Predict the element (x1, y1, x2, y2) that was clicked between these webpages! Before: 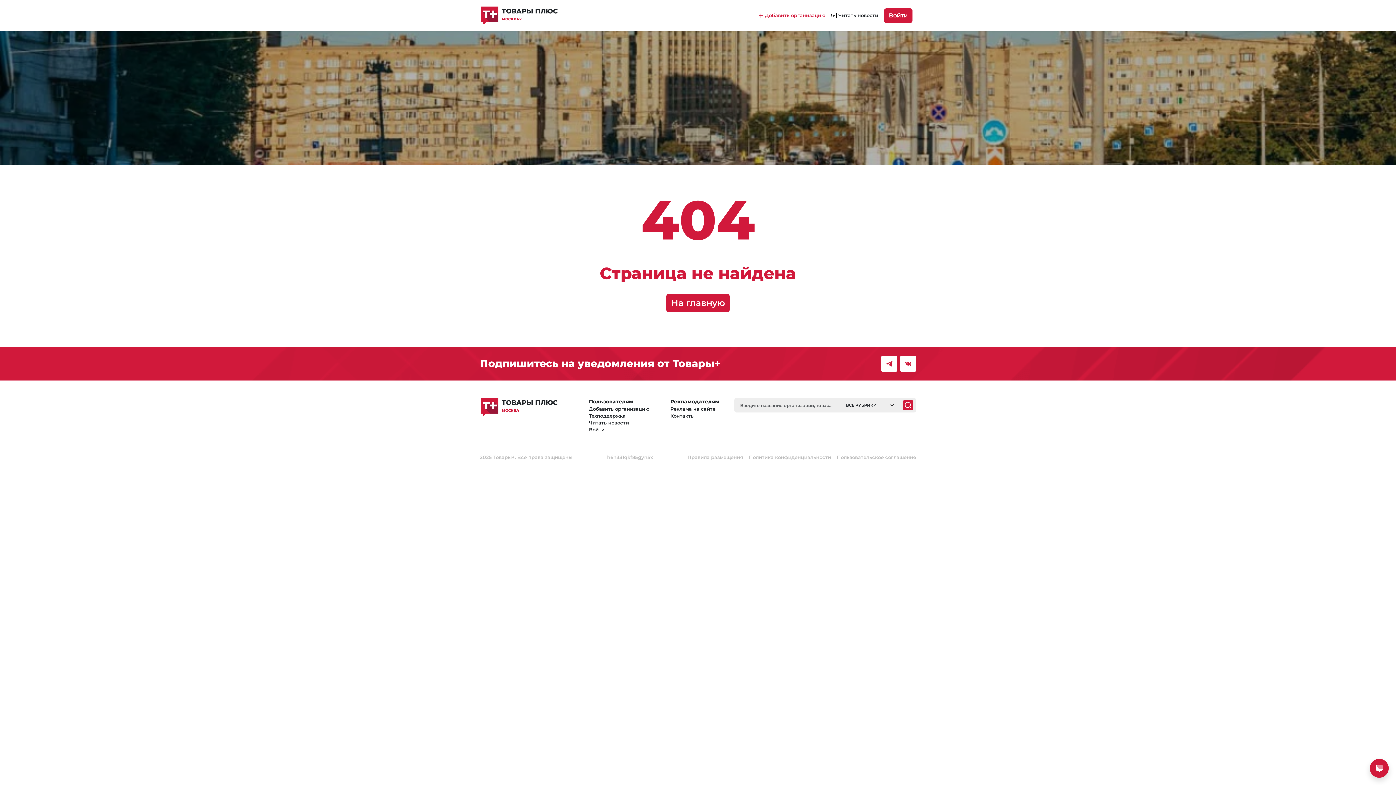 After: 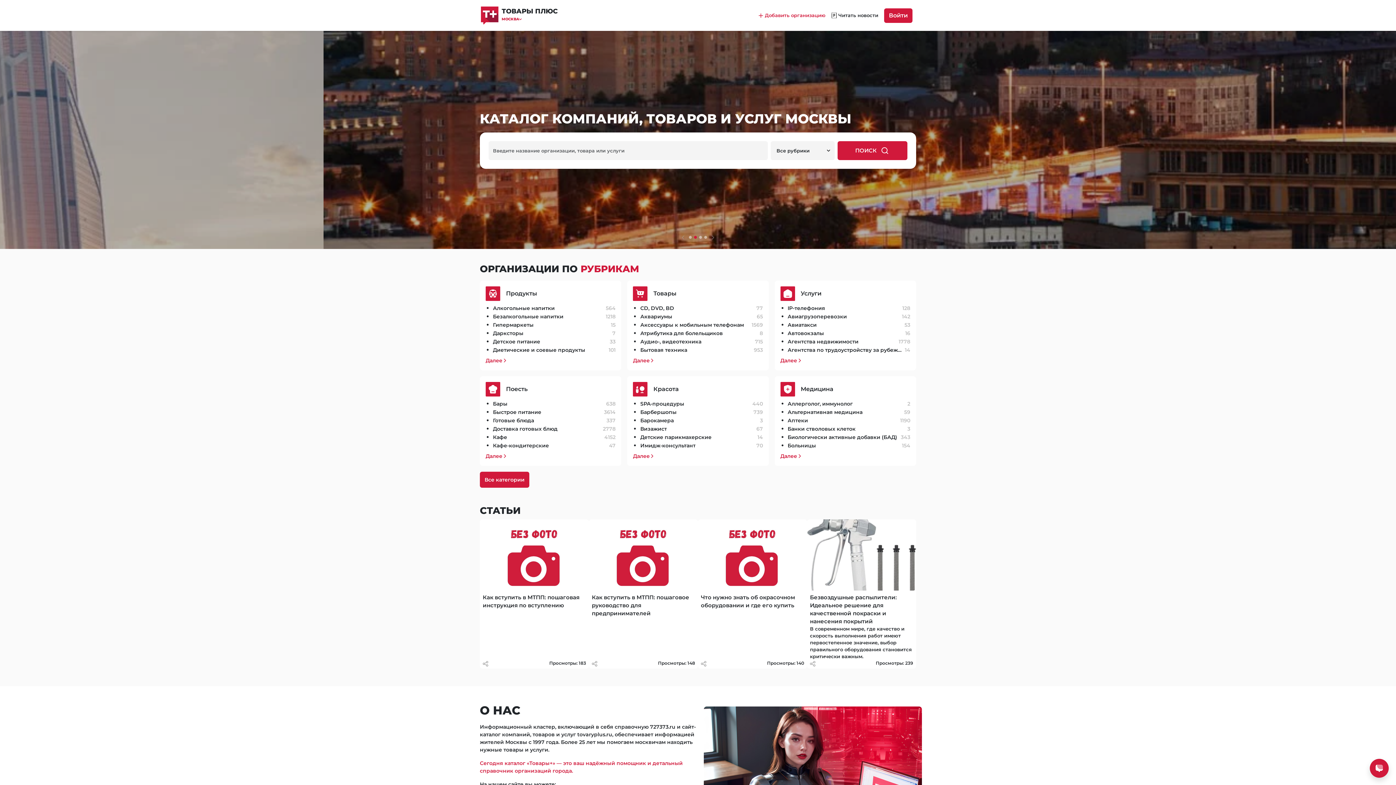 Action: bbox: (666, 294, 729, 312) label: На главную